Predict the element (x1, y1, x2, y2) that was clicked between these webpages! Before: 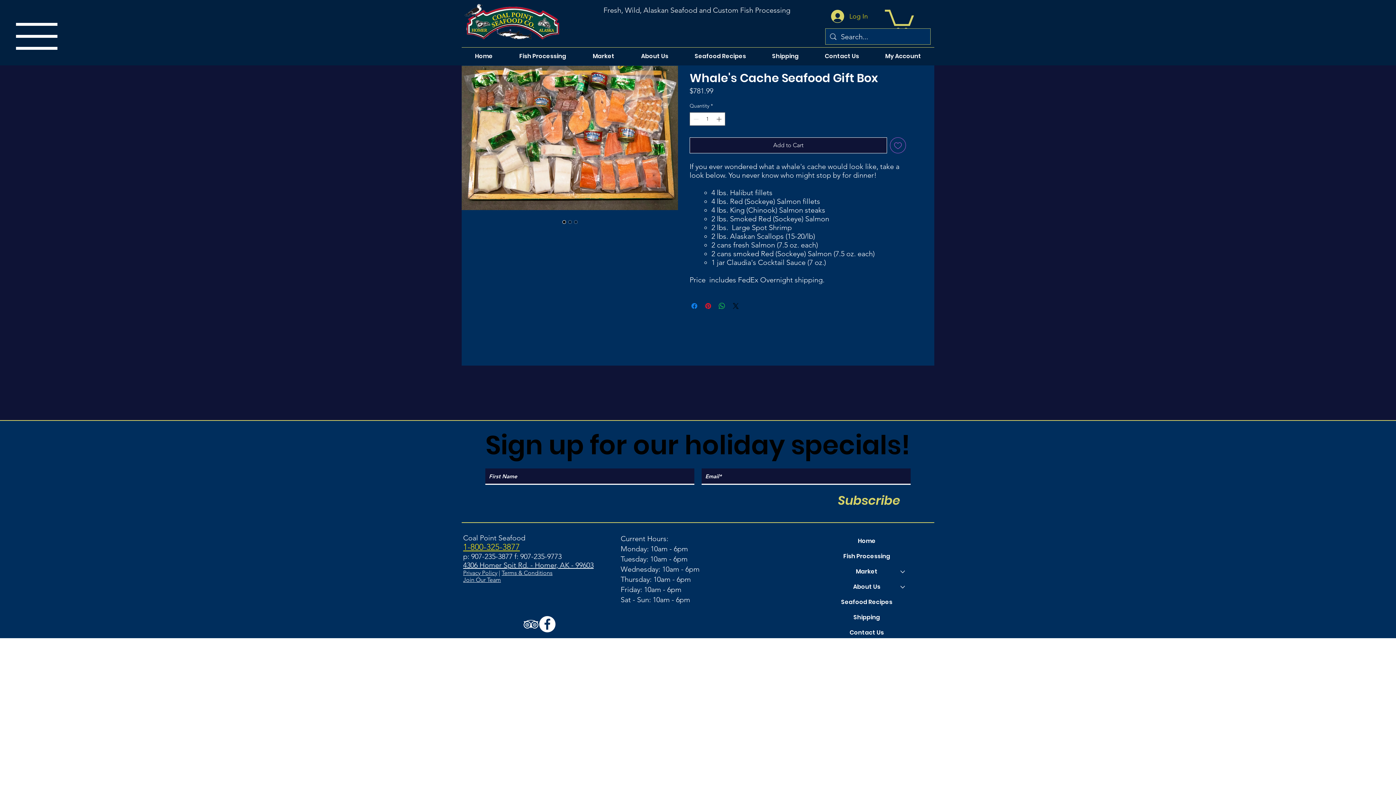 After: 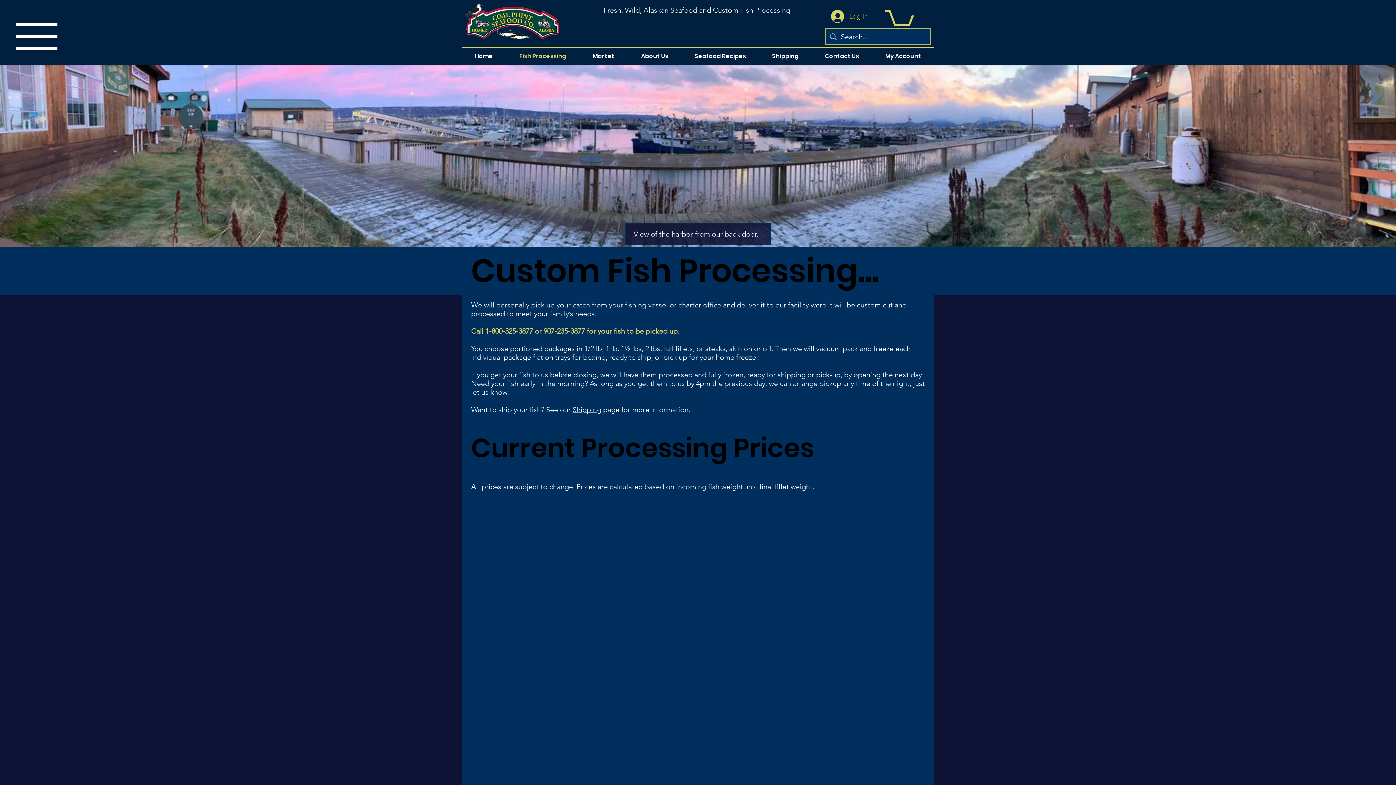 Action: bbox: (821, 549, 912, 564) label: Fish Processing